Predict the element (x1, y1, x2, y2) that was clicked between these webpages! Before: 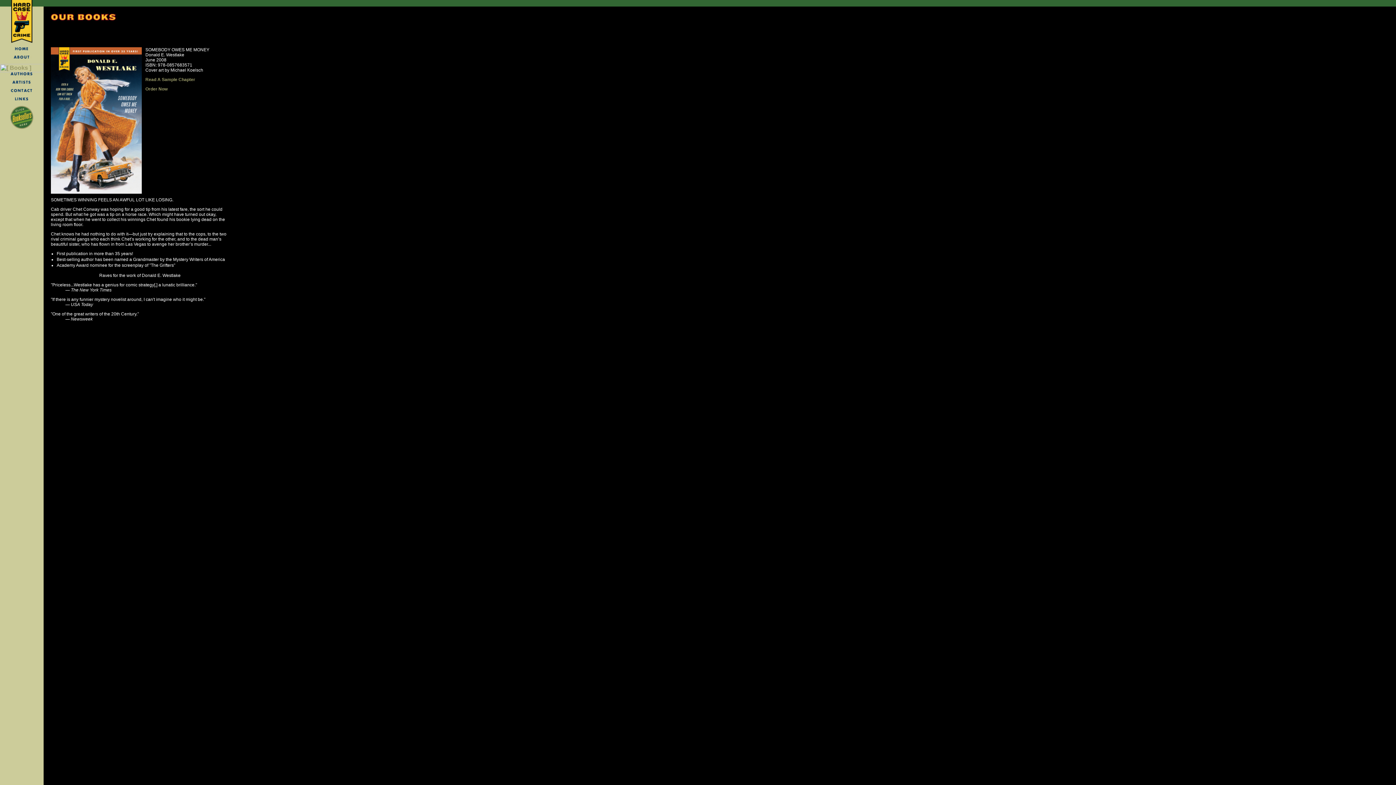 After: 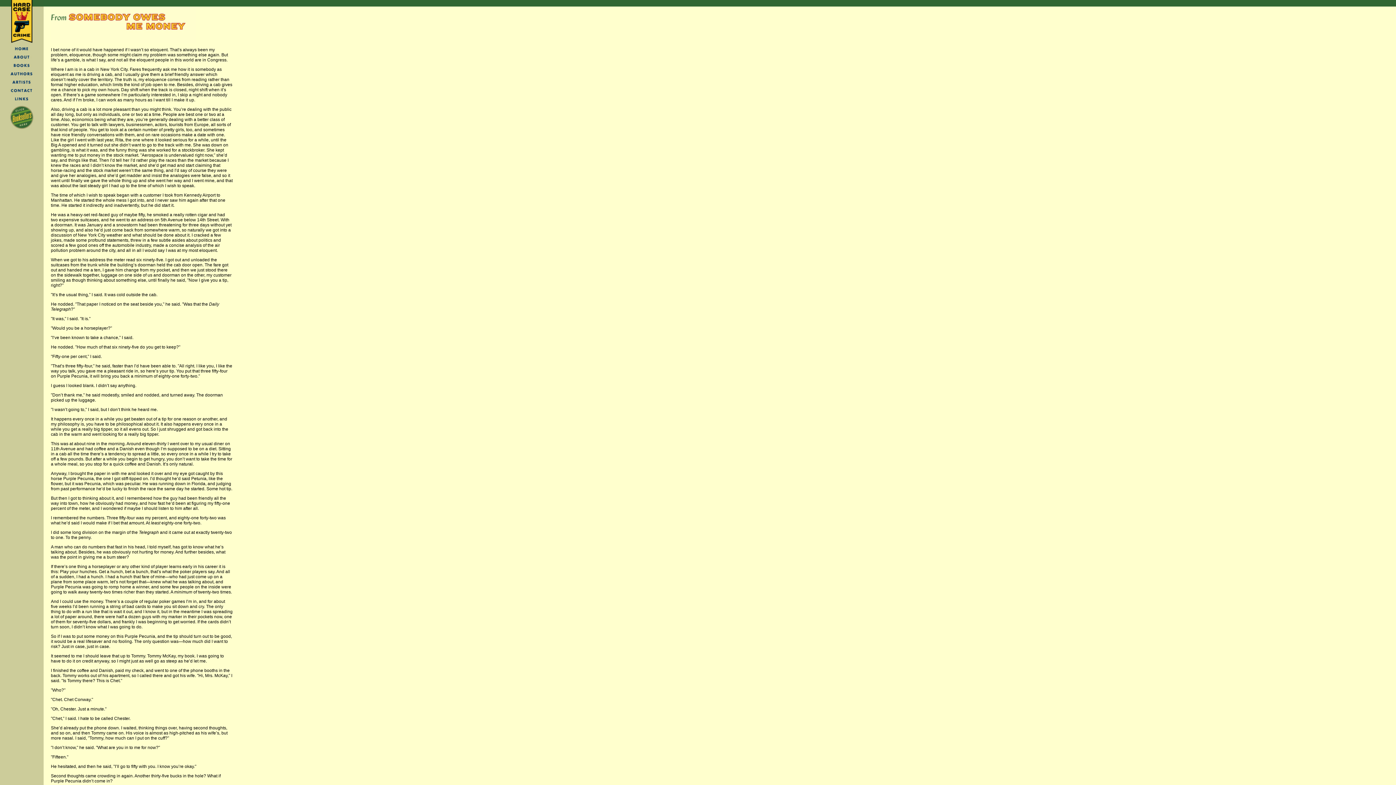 Action: bbox: (145, 77, 195, 82) label: Read A Sample Chapter